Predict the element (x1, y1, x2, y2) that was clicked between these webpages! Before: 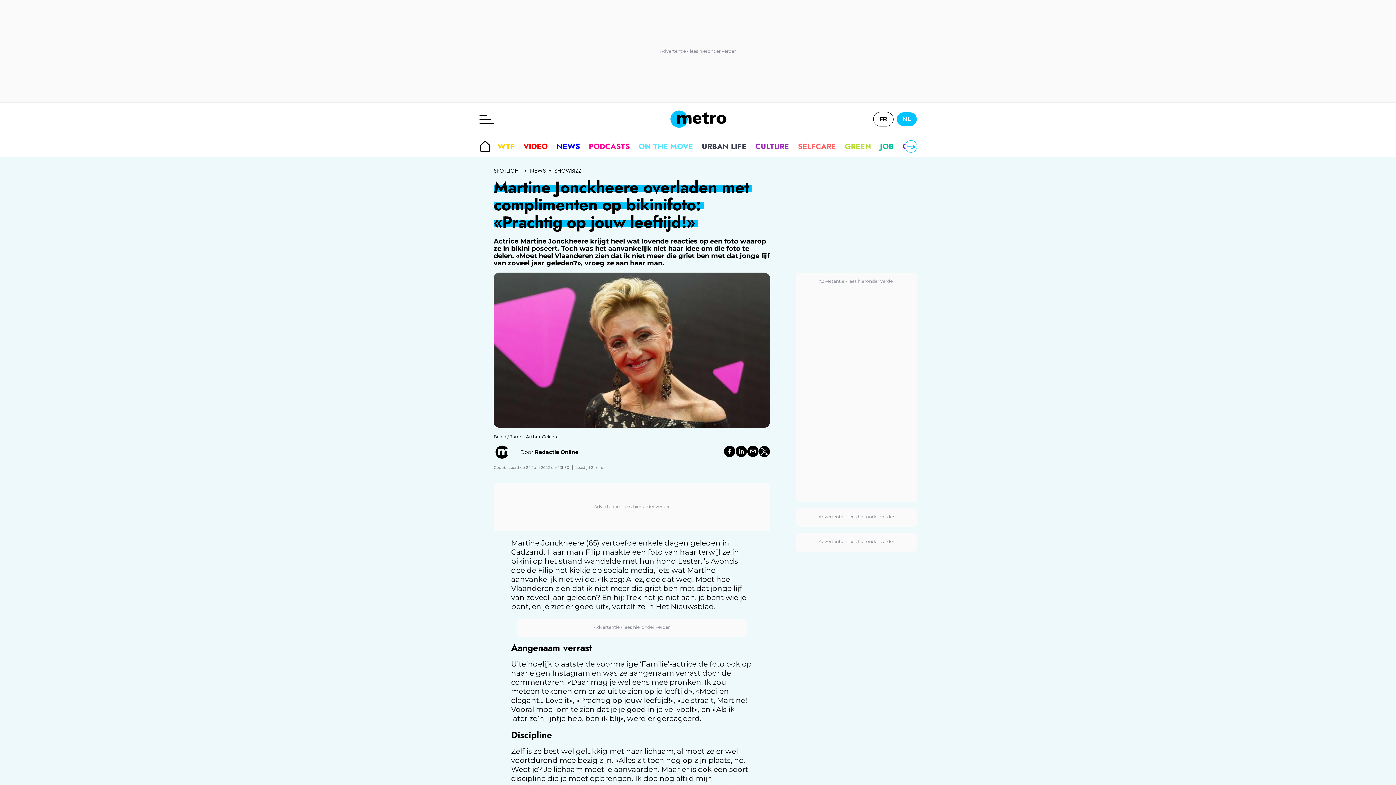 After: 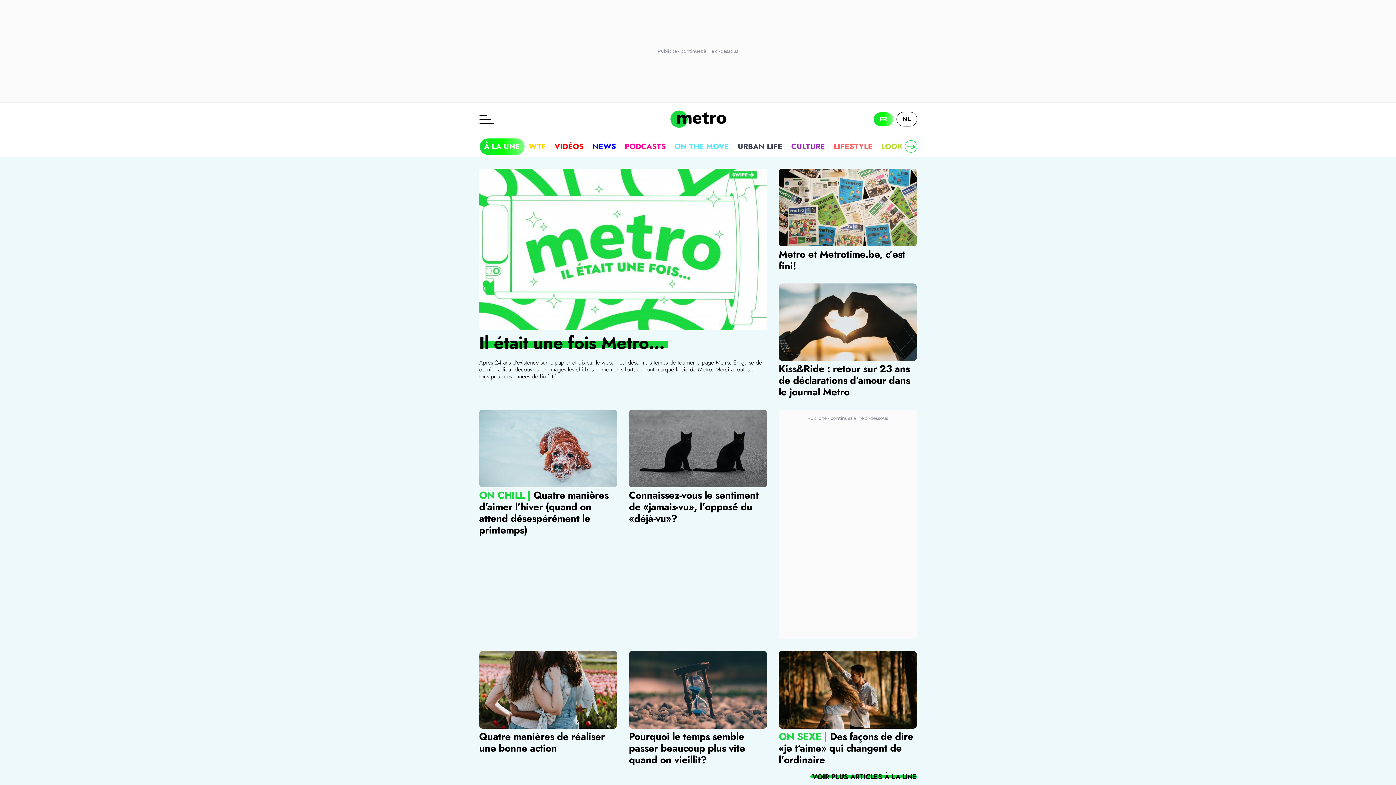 Action: bbox: (873, 112, 893, 126) label: FR